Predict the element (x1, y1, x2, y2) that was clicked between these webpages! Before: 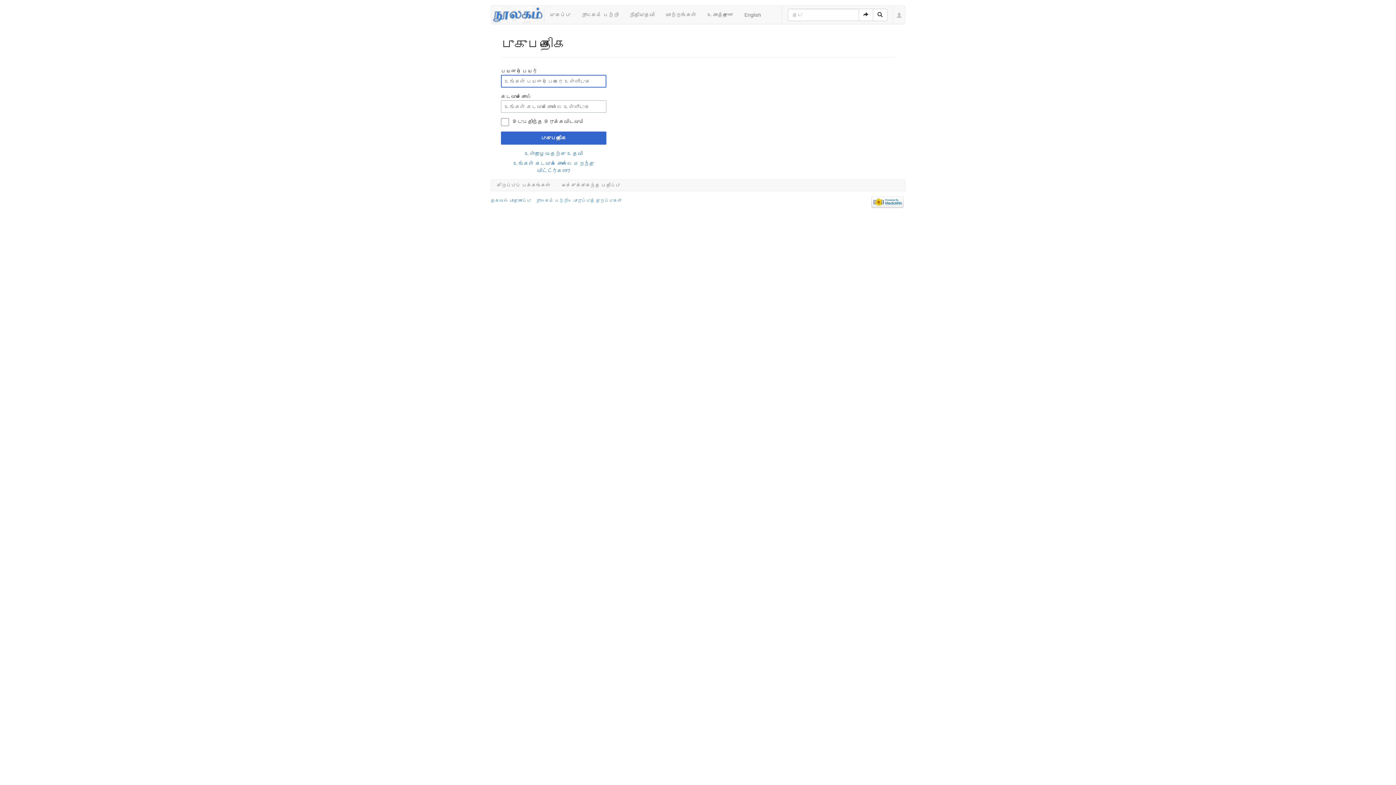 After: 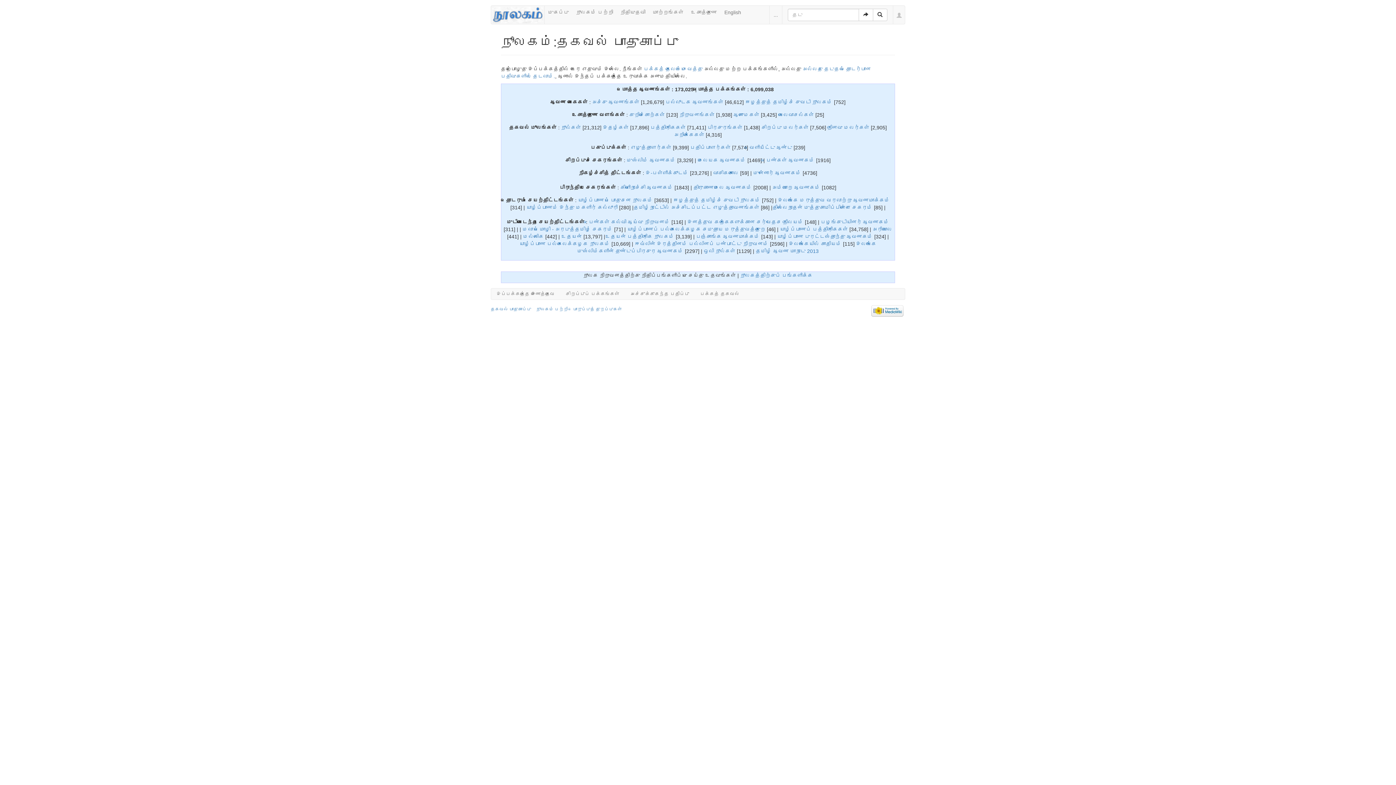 Action: bbox: (490, 198, 531, 203) label: தகவல் பாதுகாப்பு